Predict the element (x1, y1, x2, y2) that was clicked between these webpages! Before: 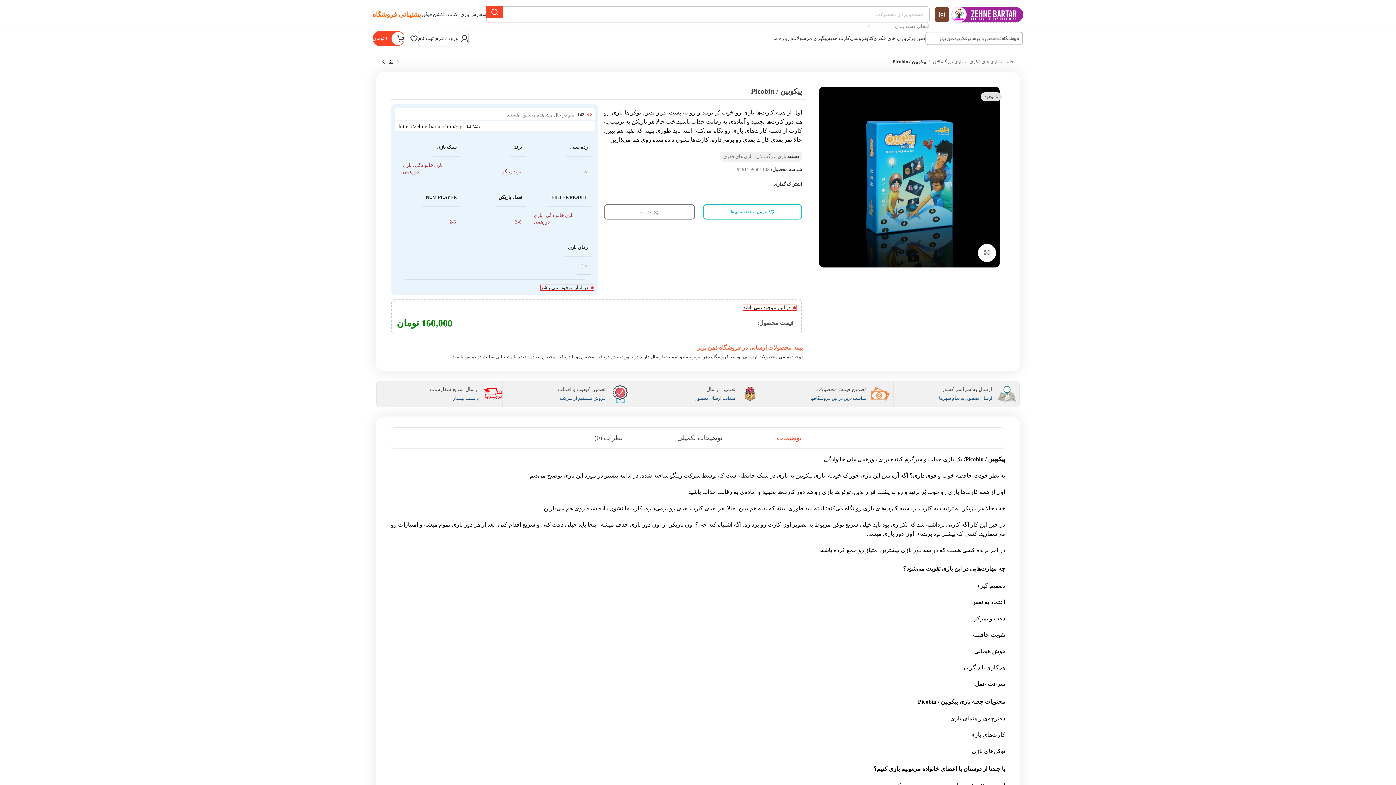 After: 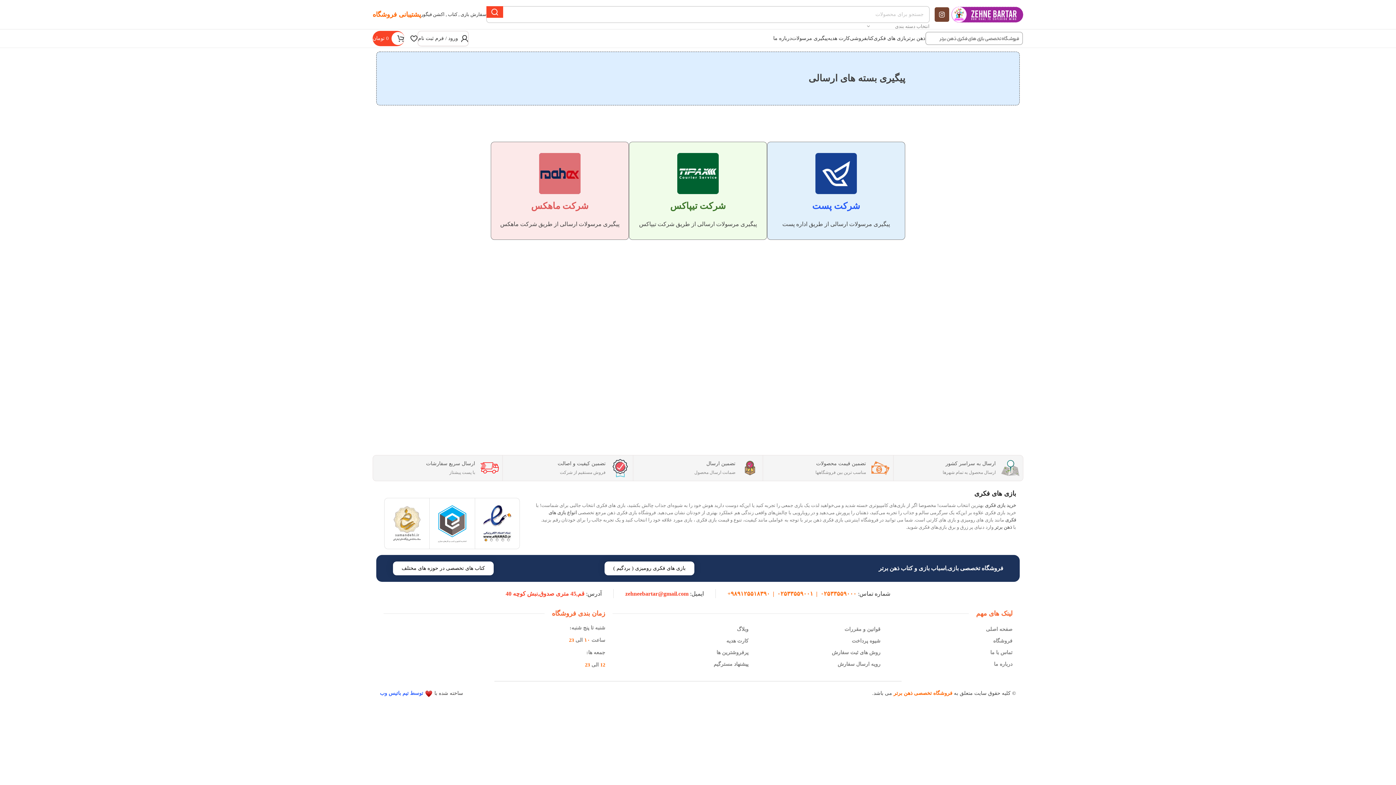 Action: bbox: (792, 31, 828, 45) label: پیگیری مرسولات